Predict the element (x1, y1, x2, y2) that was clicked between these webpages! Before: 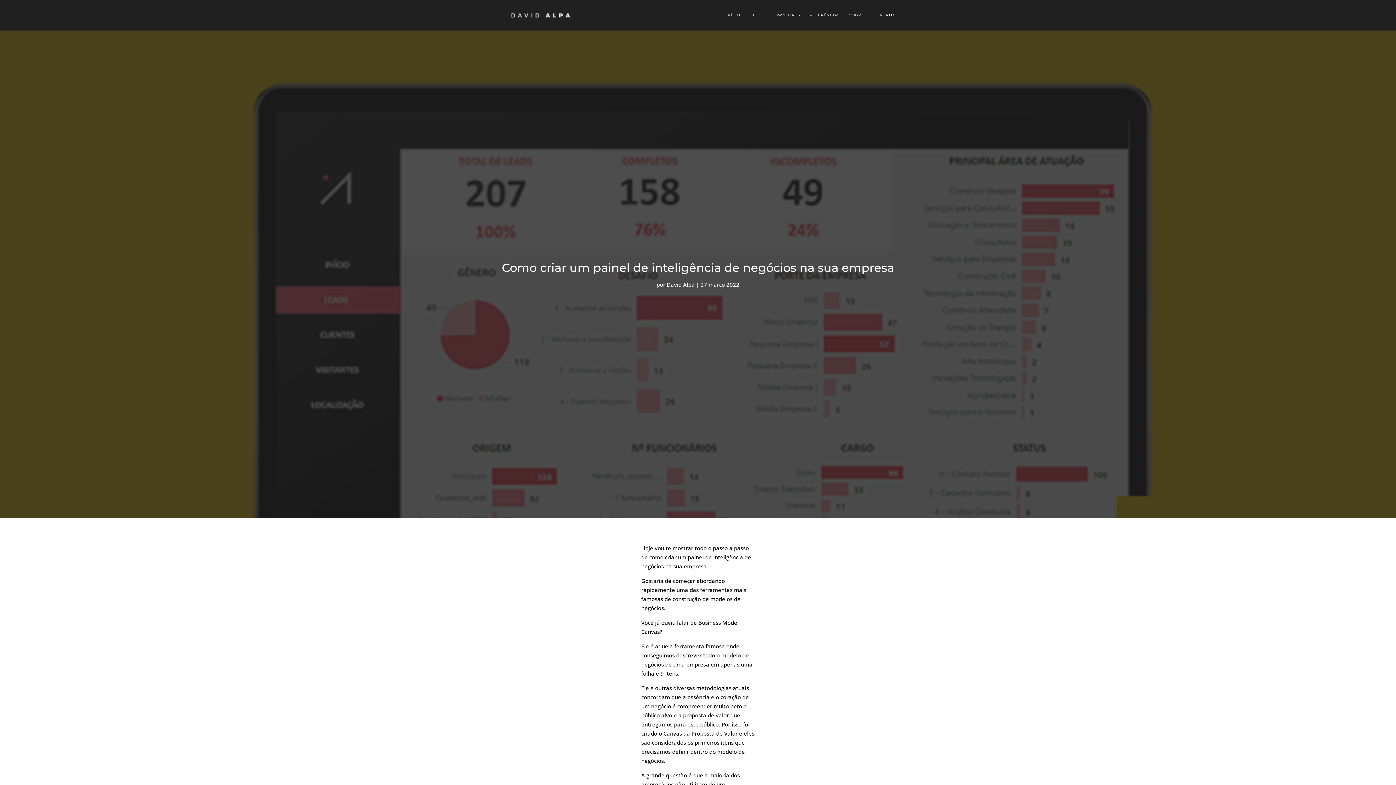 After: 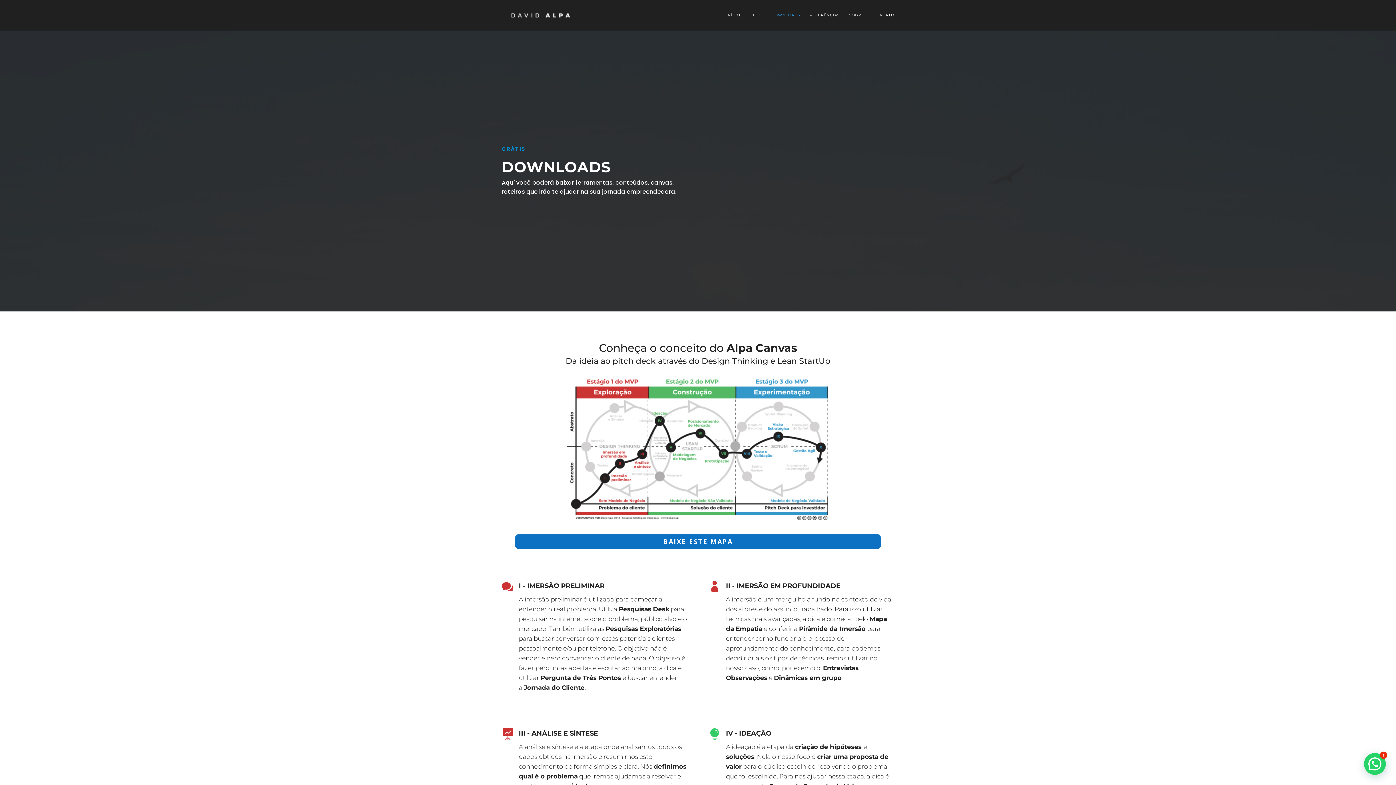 Action: label: DOWNLOADS bbox: (771, 12, 800, 30)